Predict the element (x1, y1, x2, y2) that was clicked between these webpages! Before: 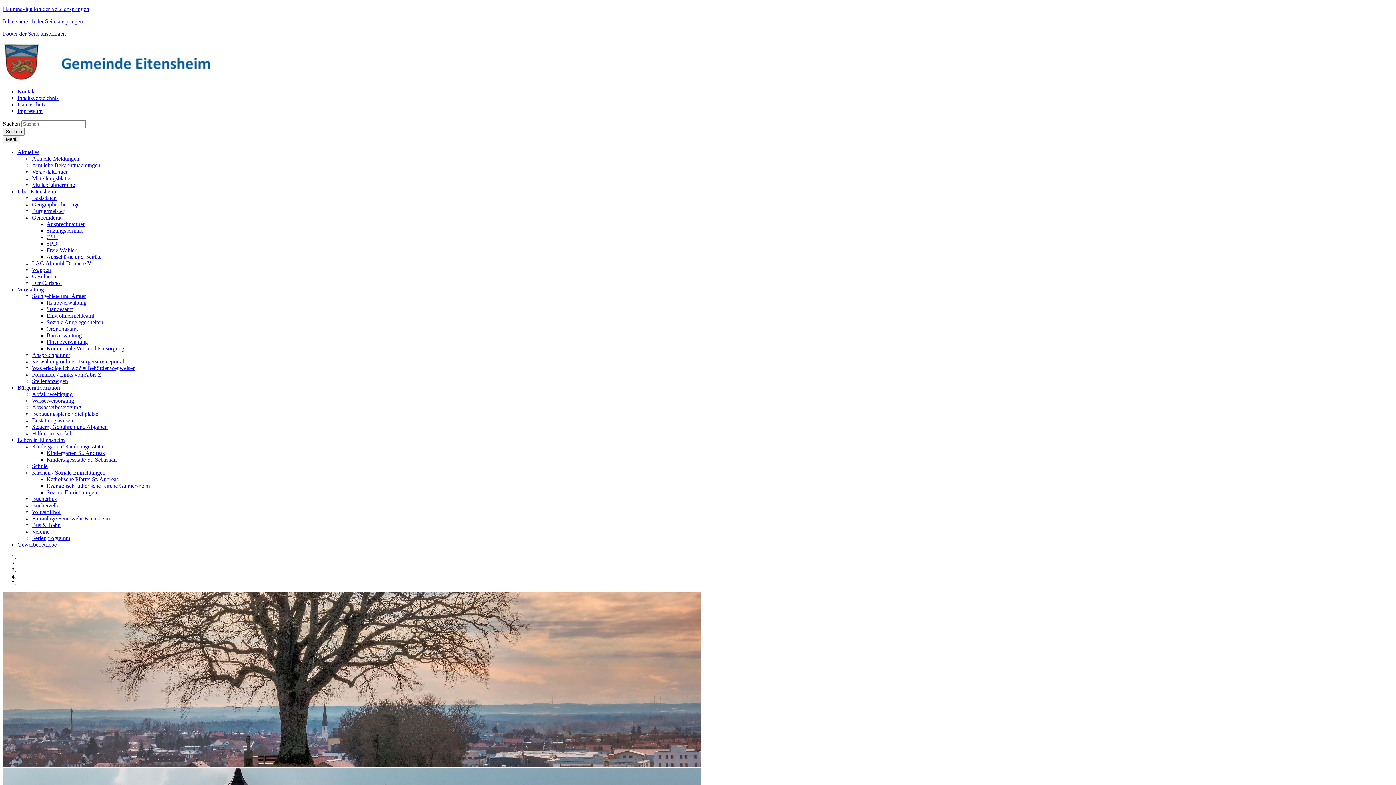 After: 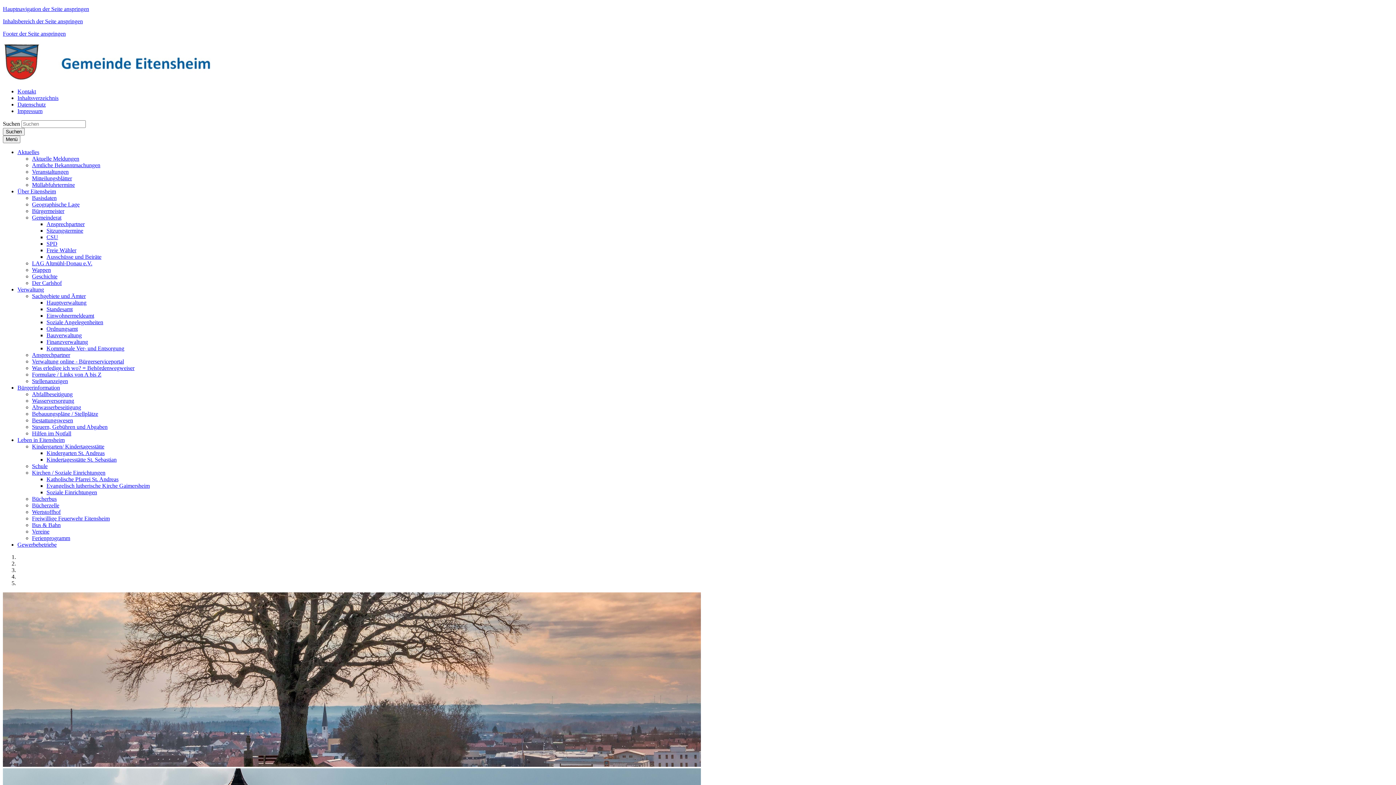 Action: bbox: (32, 155, 79, 161) label: Aktuelle Meldungen